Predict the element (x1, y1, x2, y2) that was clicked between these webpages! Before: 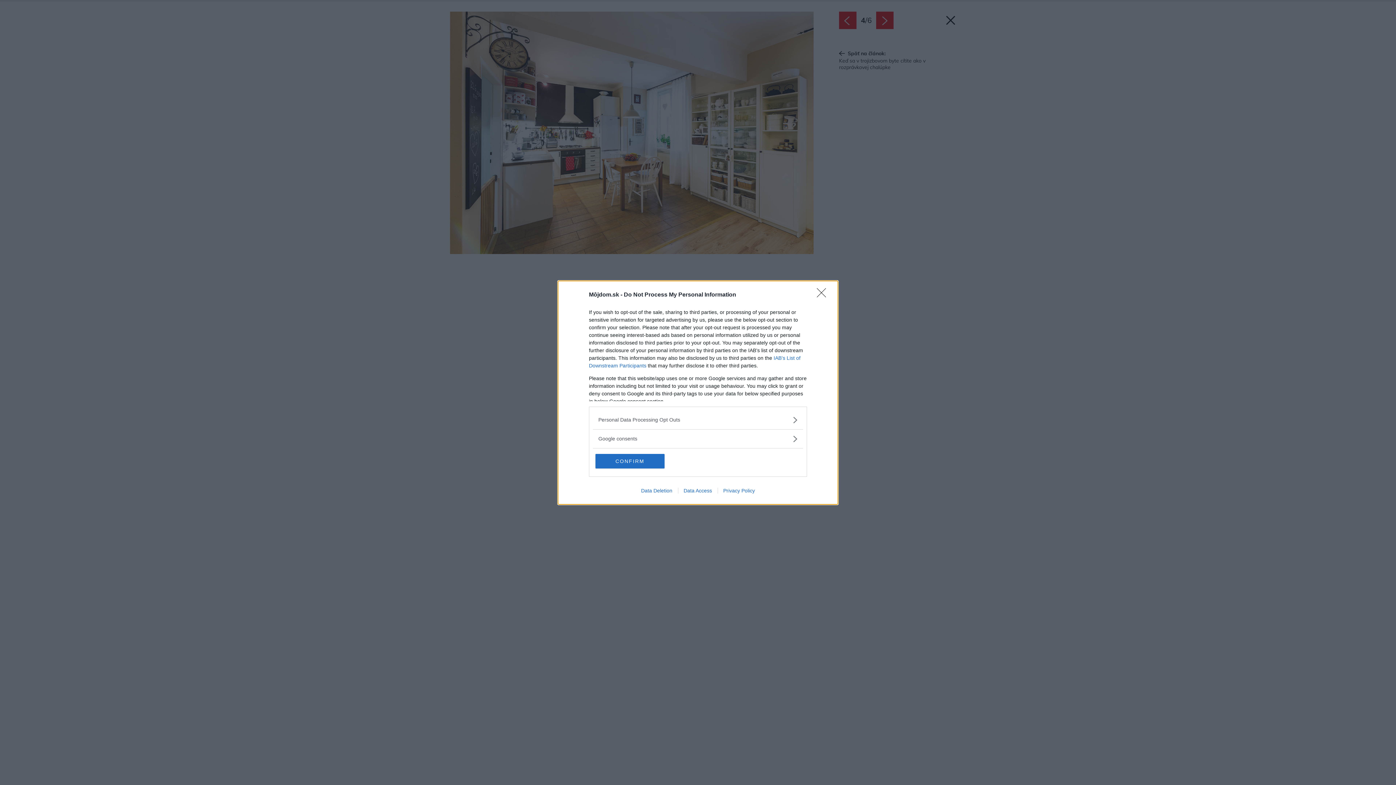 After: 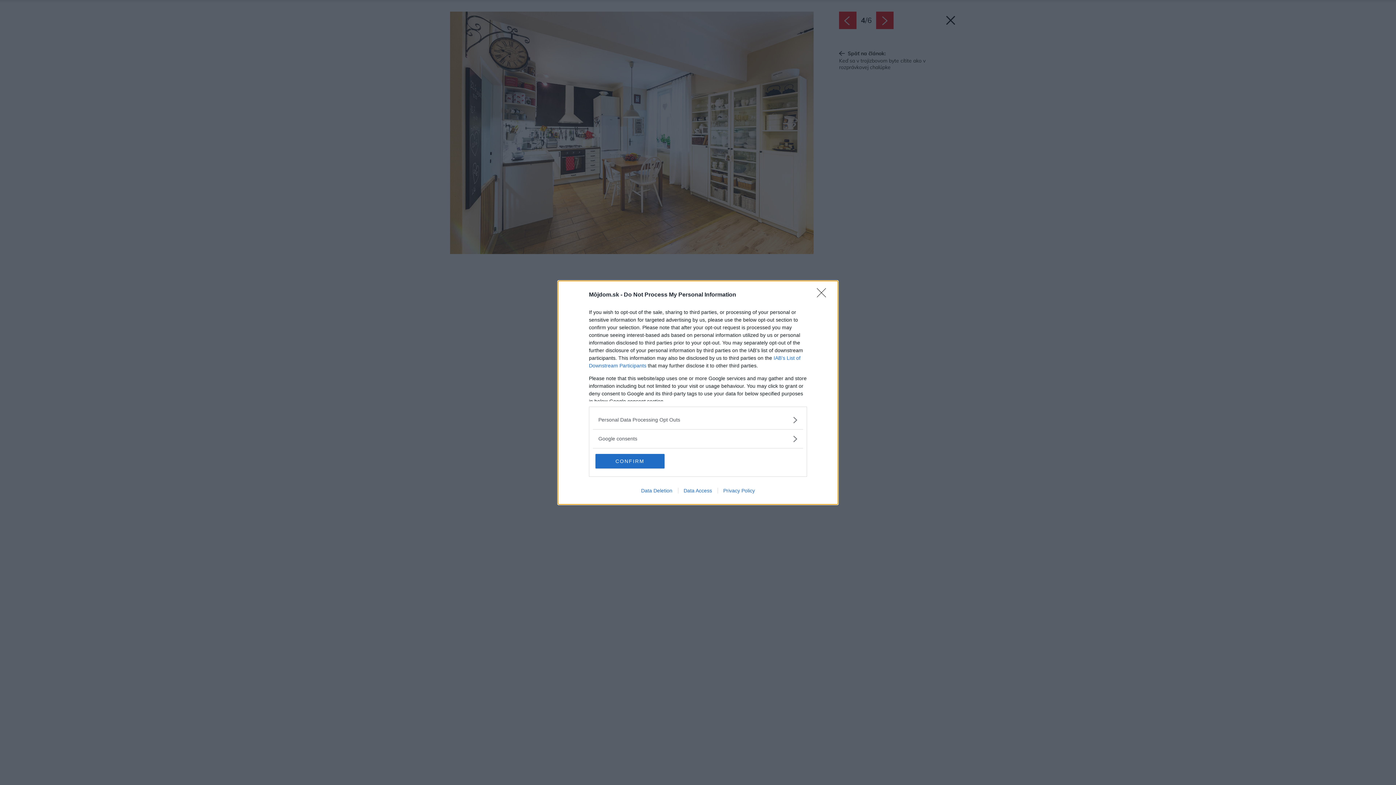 Action: bbox: (678, 487, 717, 493) label: Data Access